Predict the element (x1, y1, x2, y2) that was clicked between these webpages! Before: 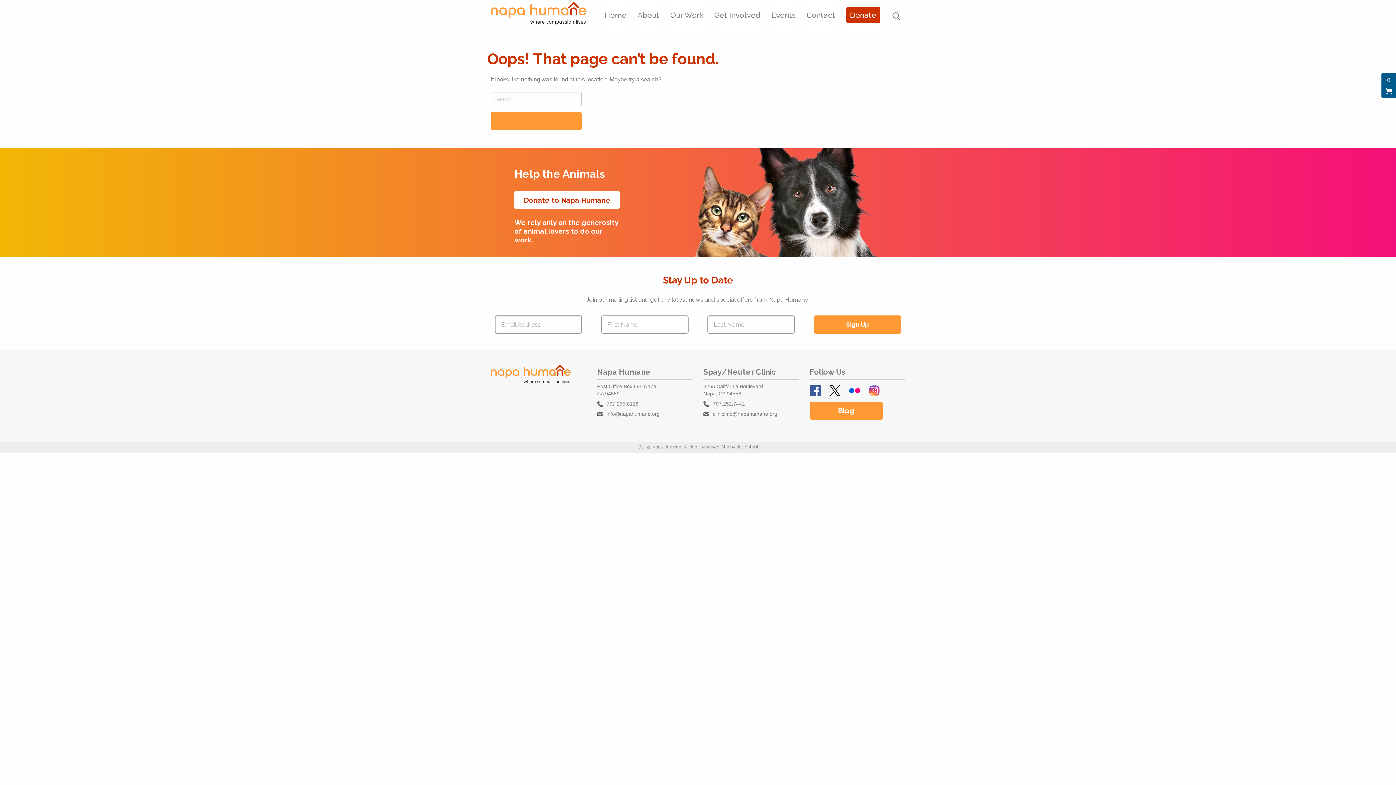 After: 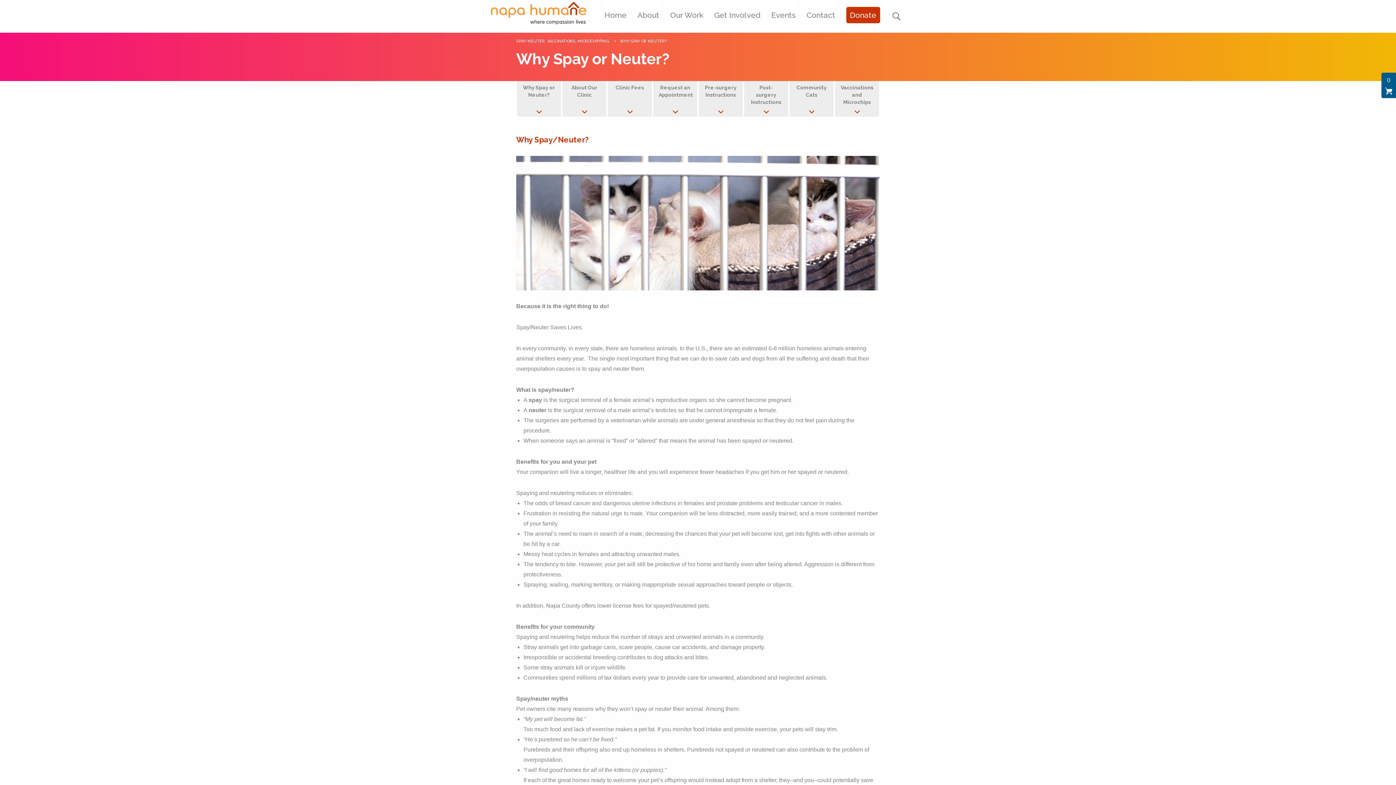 Action: label: Our Work bbox: (670, 0, 703, 32)